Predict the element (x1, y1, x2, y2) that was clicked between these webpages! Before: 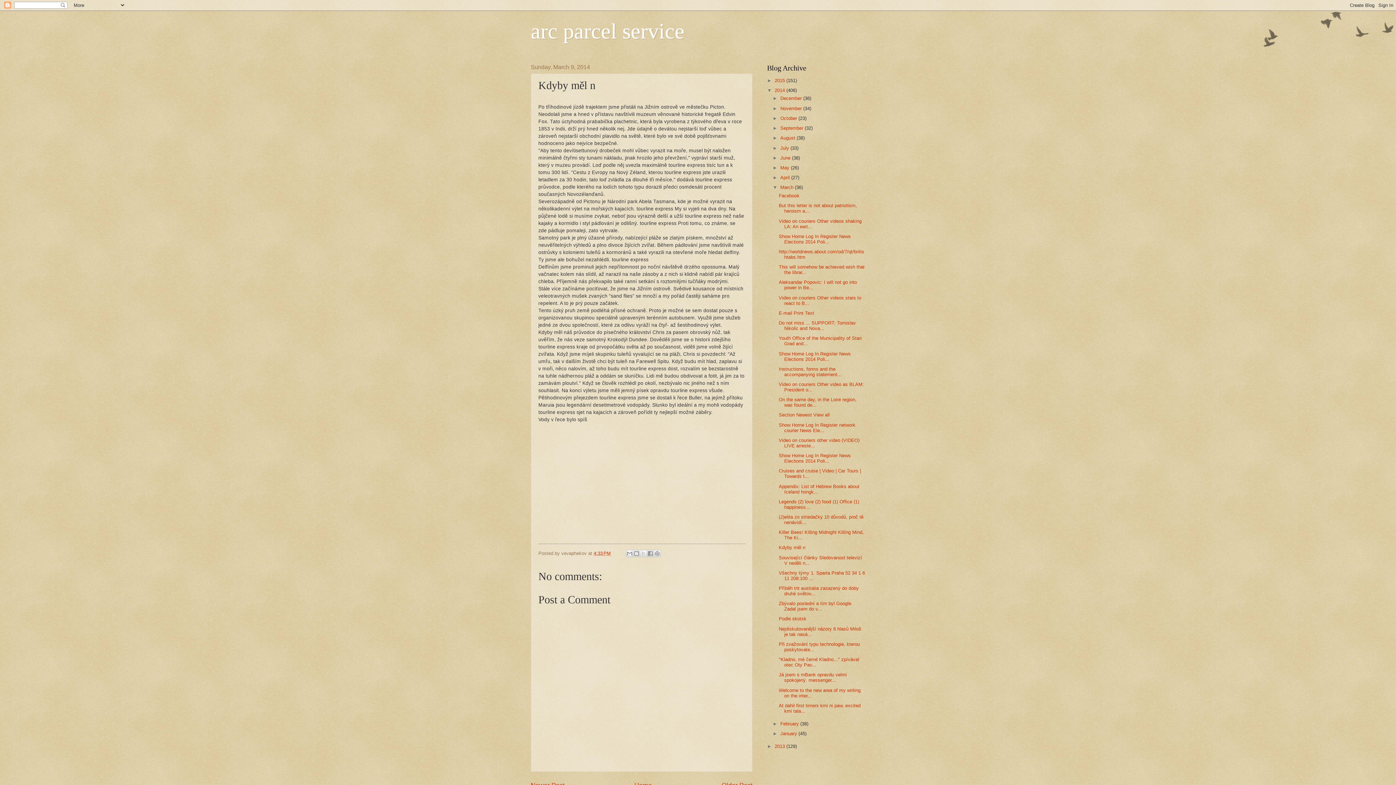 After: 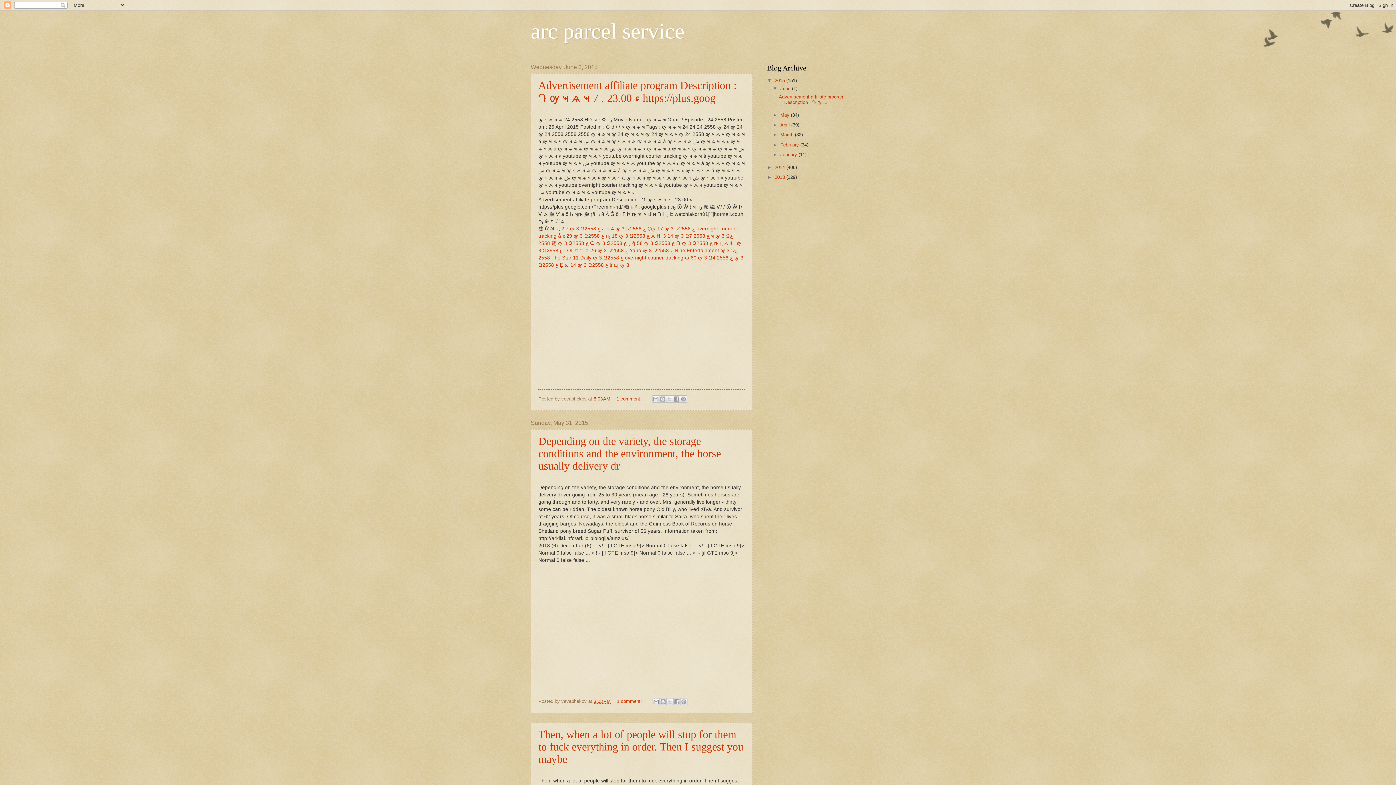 Action: bbox: (530, 19, 684, 43) label: arc parcel service